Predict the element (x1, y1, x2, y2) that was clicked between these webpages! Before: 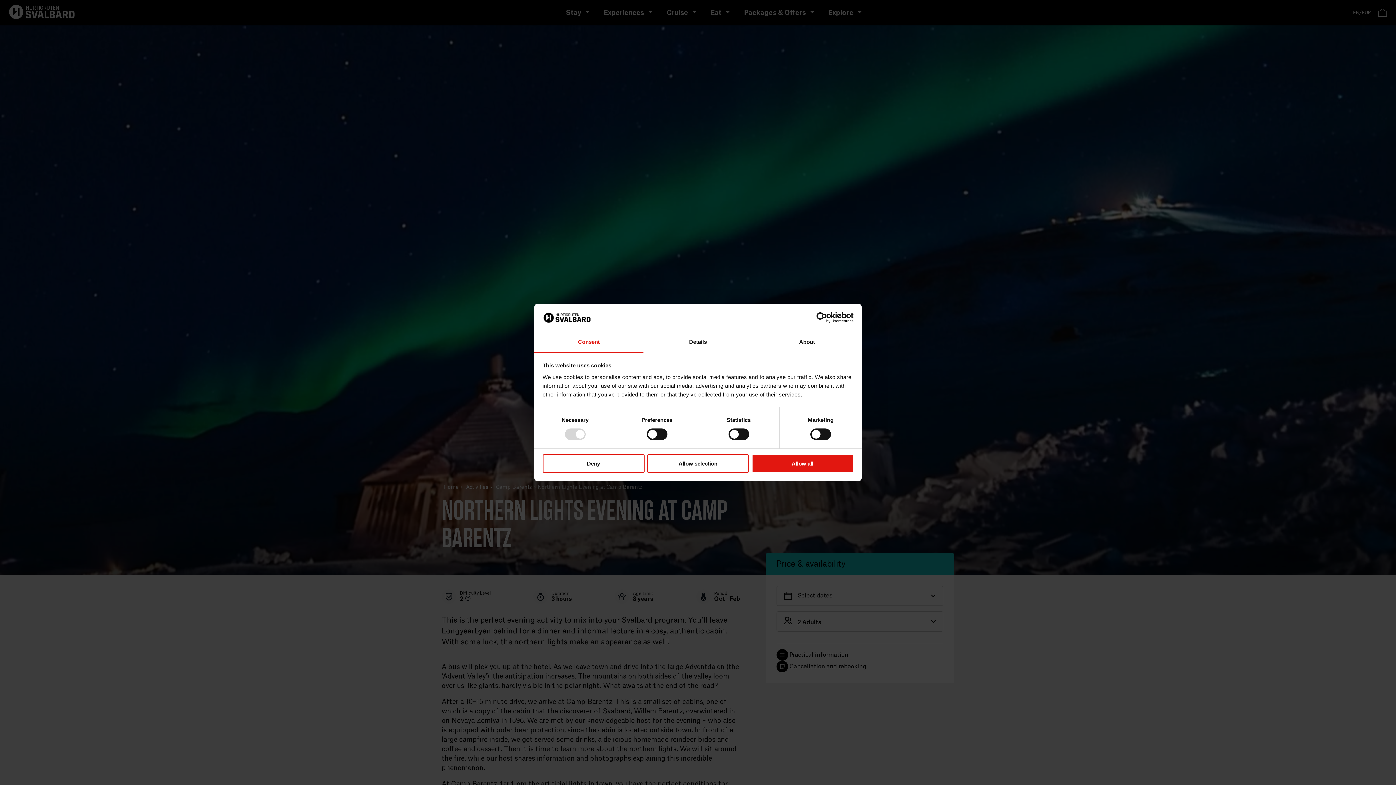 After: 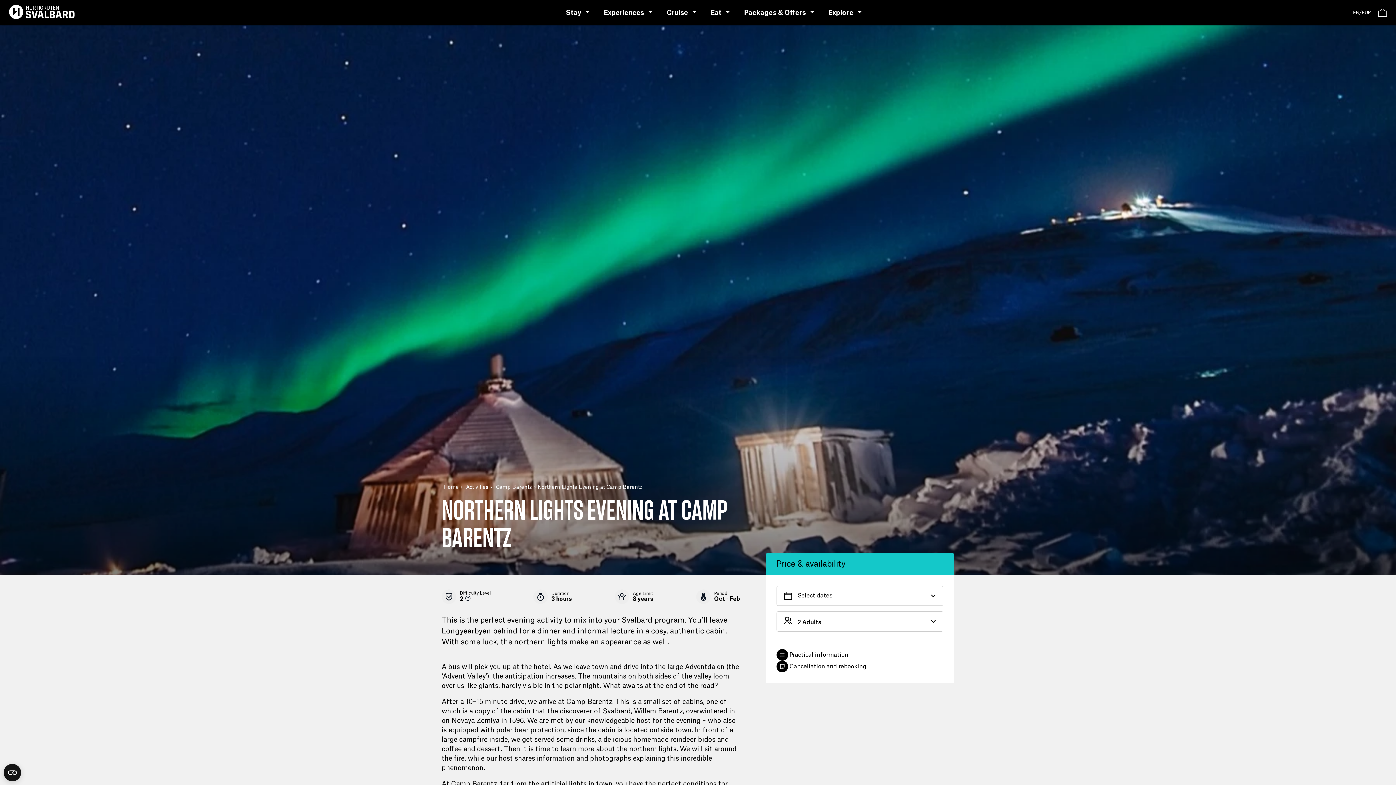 Action: bbox: (751, 454, 853, 472) label: Allow all